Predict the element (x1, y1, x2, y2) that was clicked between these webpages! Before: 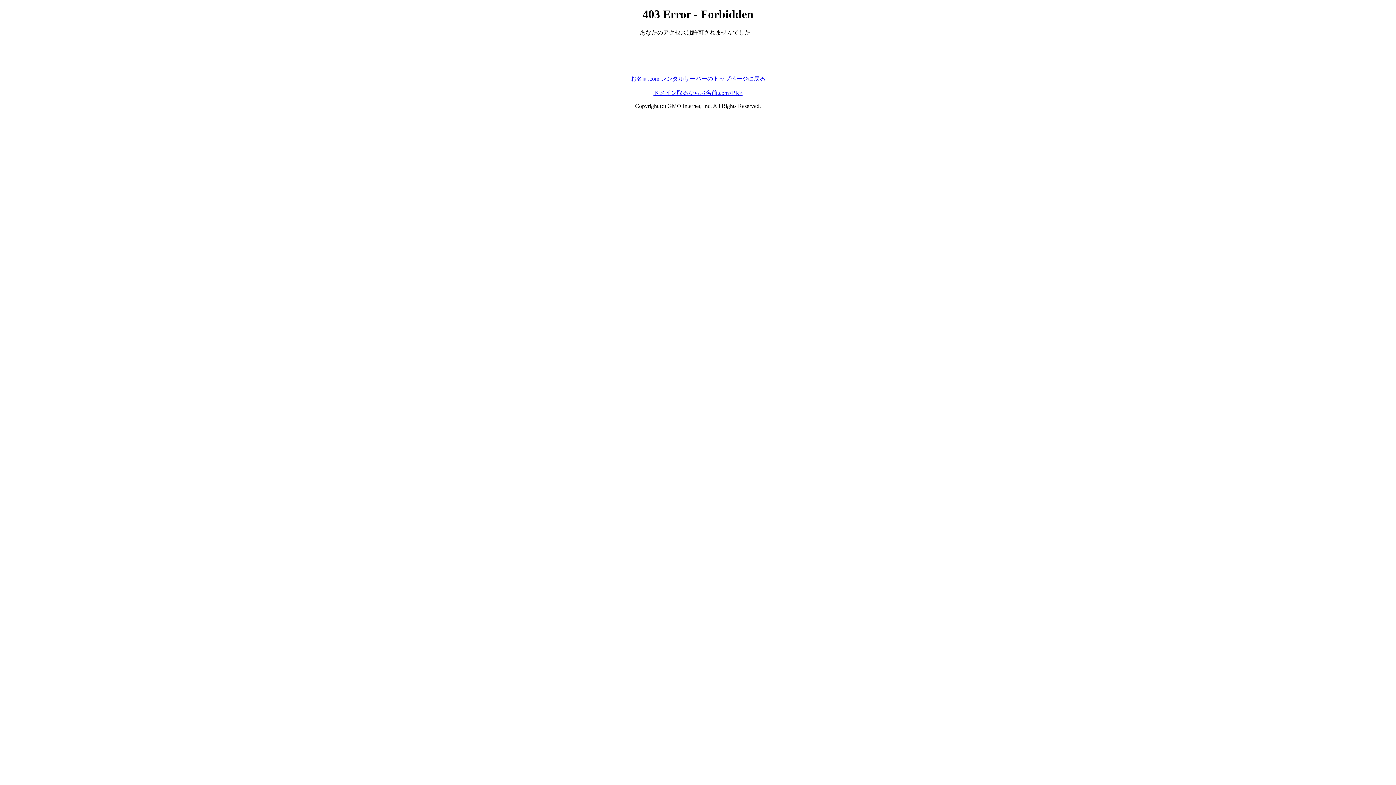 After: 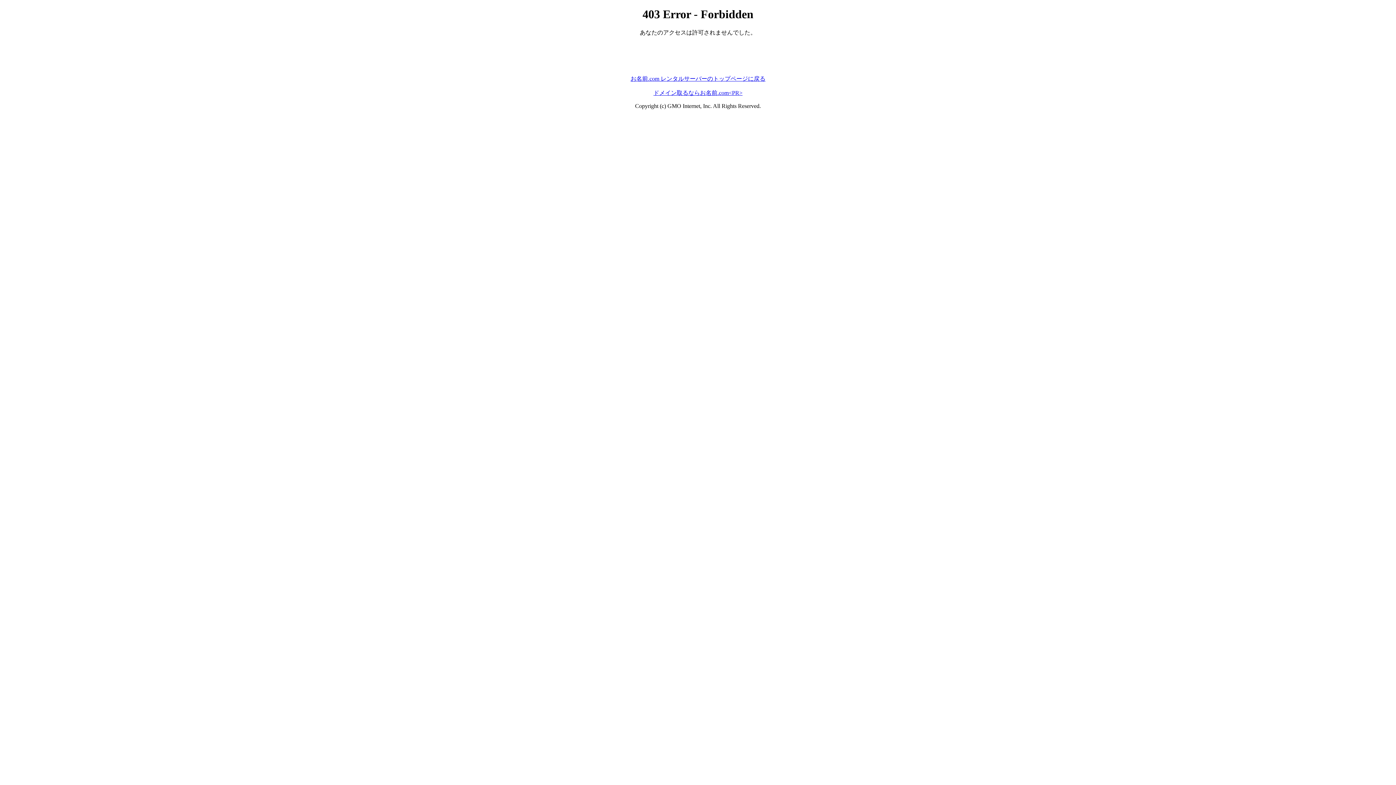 Action: label: ドメイン取るならお名前.com<PR> bbox: (653, 89, 742, 95)